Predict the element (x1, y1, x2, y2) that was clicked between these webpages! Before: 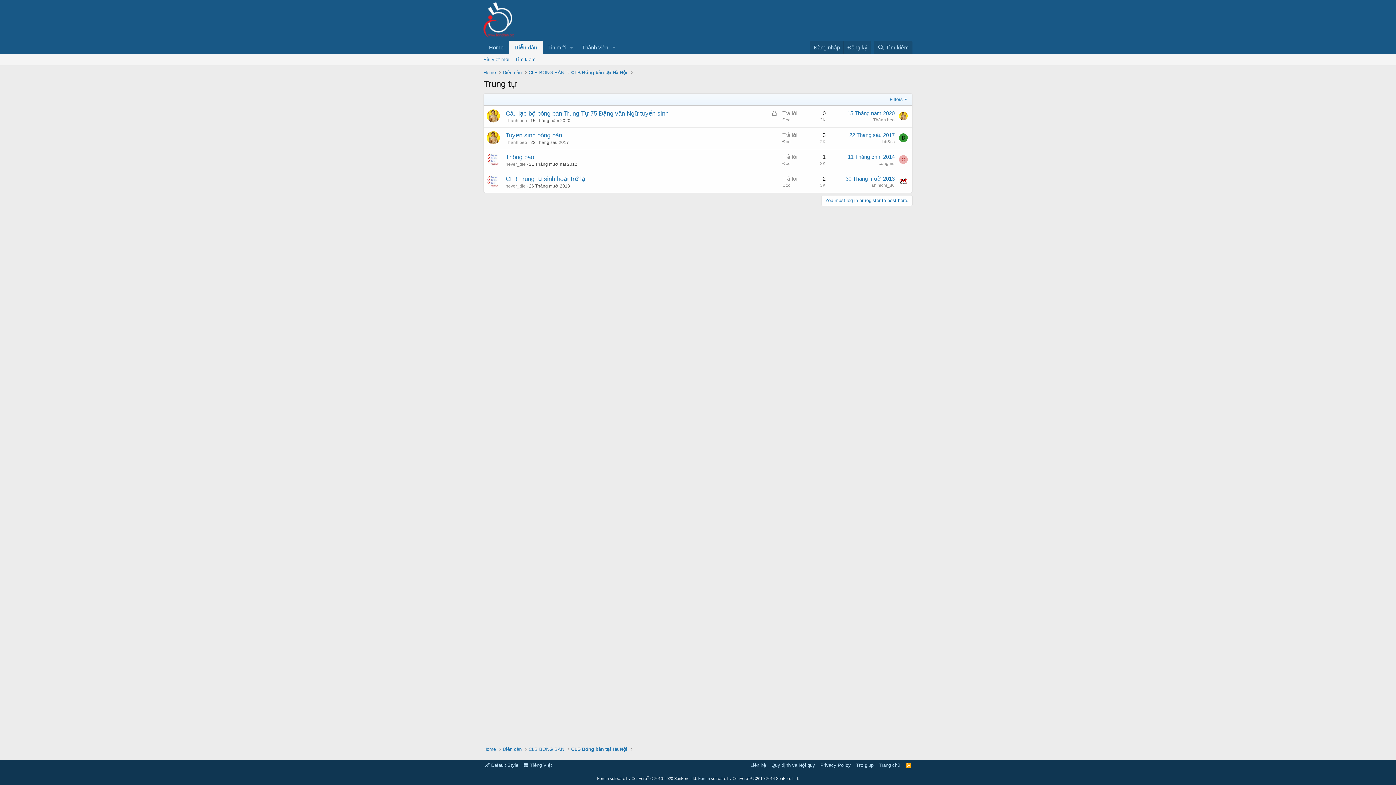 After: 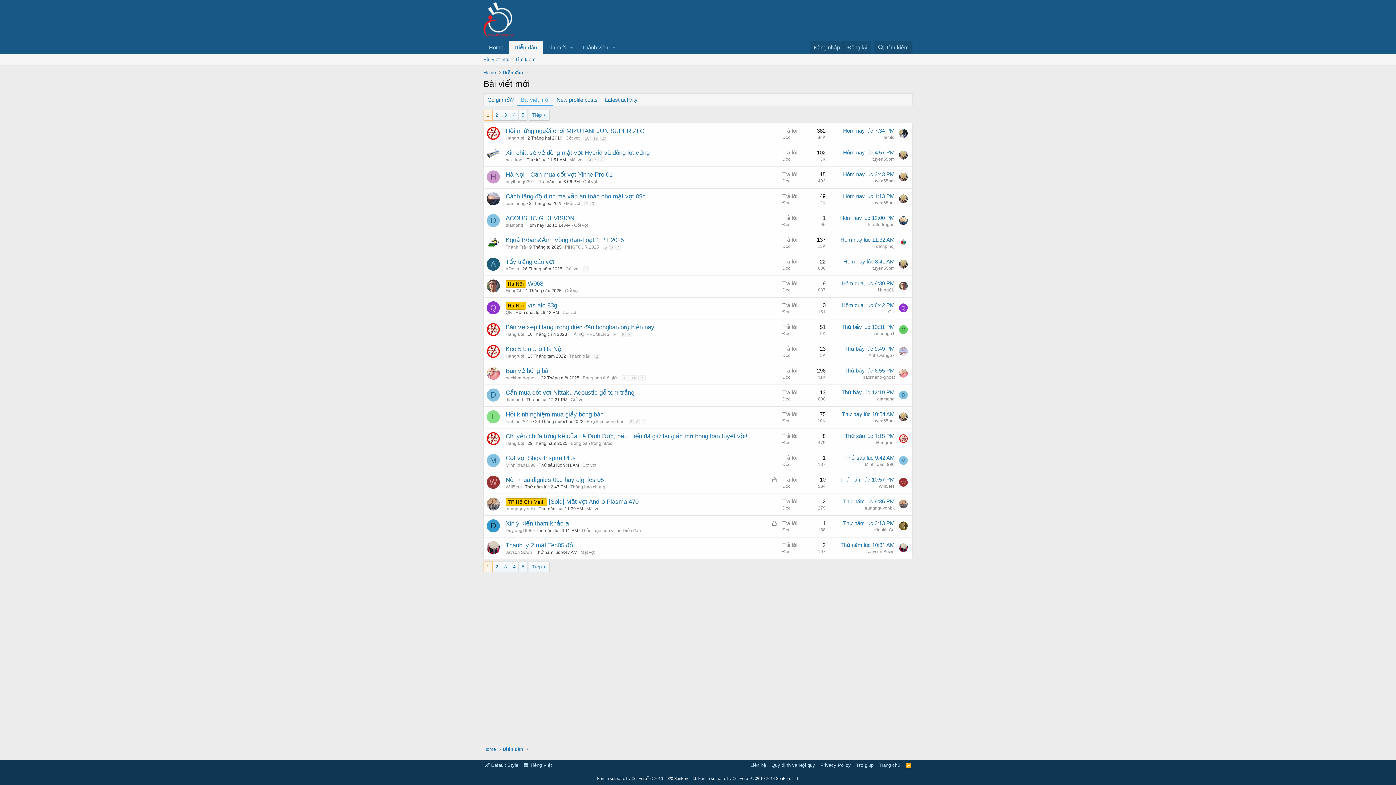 Action: label: Bài viết mới bbox: (480, 54, 512, 65)